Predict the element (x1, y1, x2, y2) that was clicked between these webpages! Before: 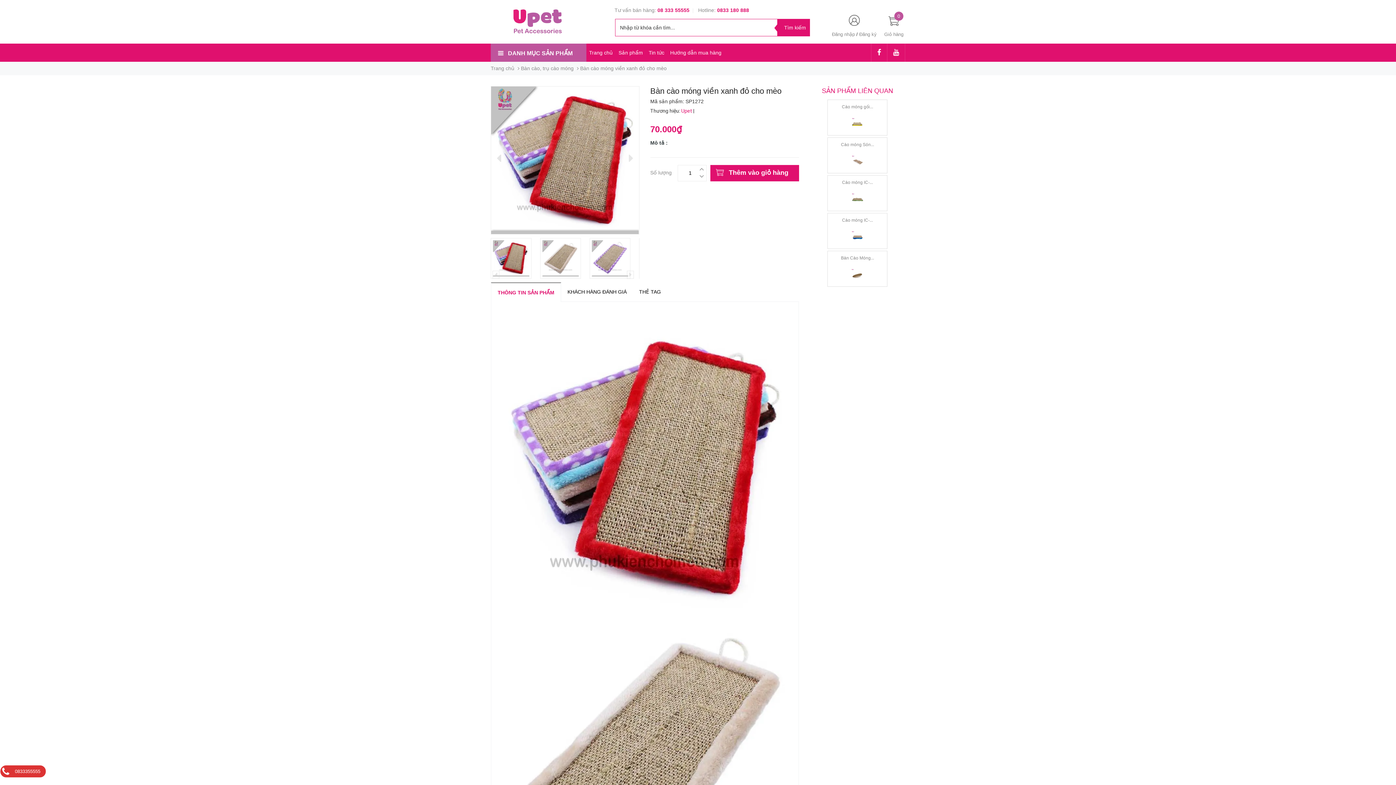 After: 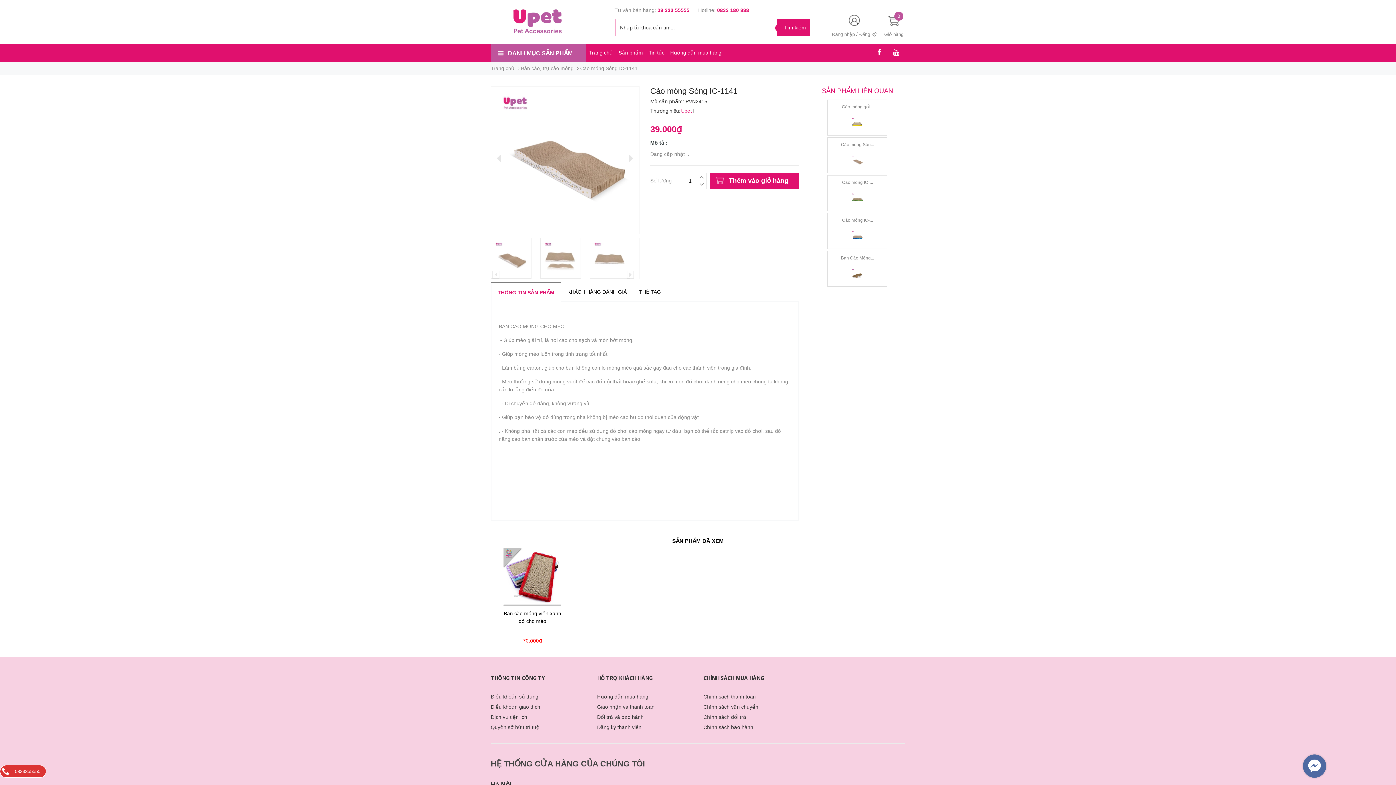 Action: bbox: (851, 157, 864, 163)